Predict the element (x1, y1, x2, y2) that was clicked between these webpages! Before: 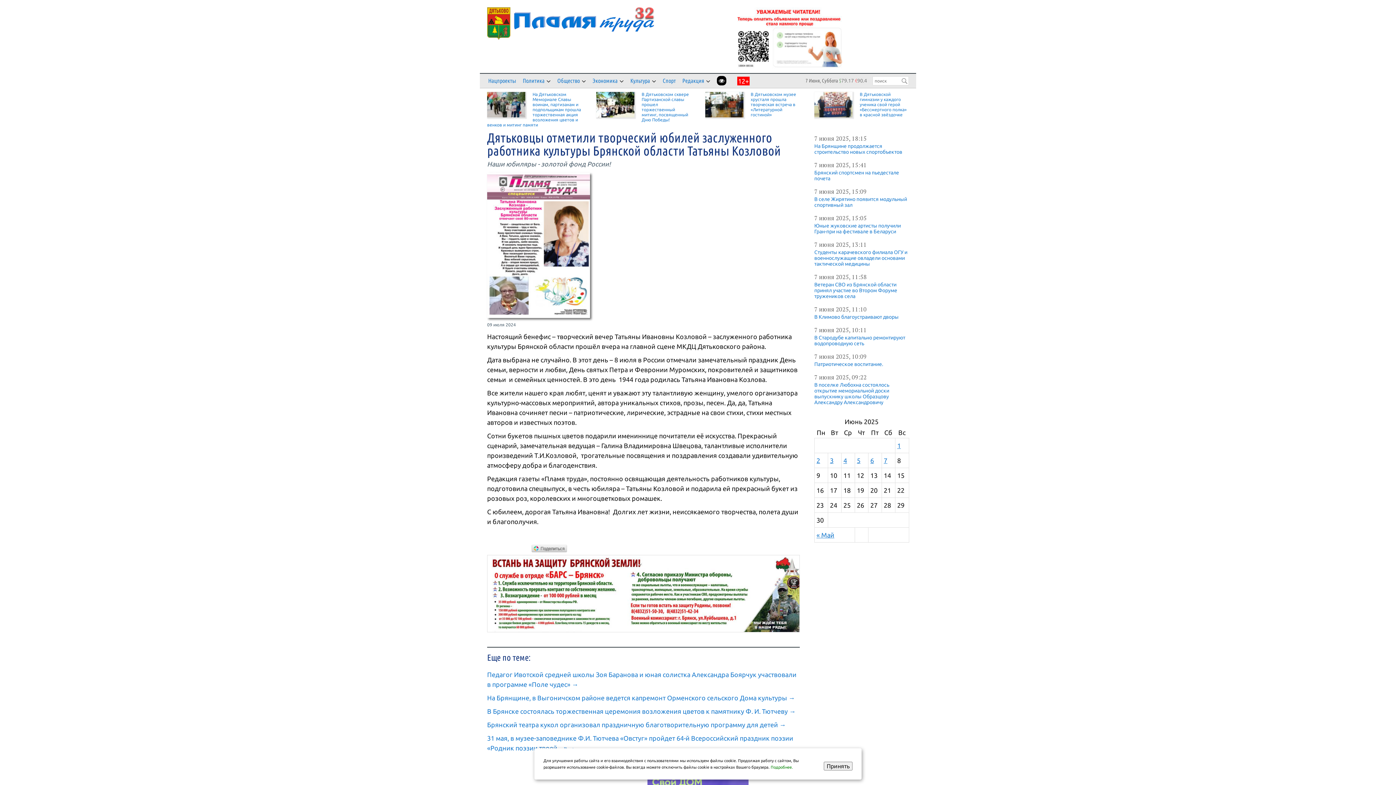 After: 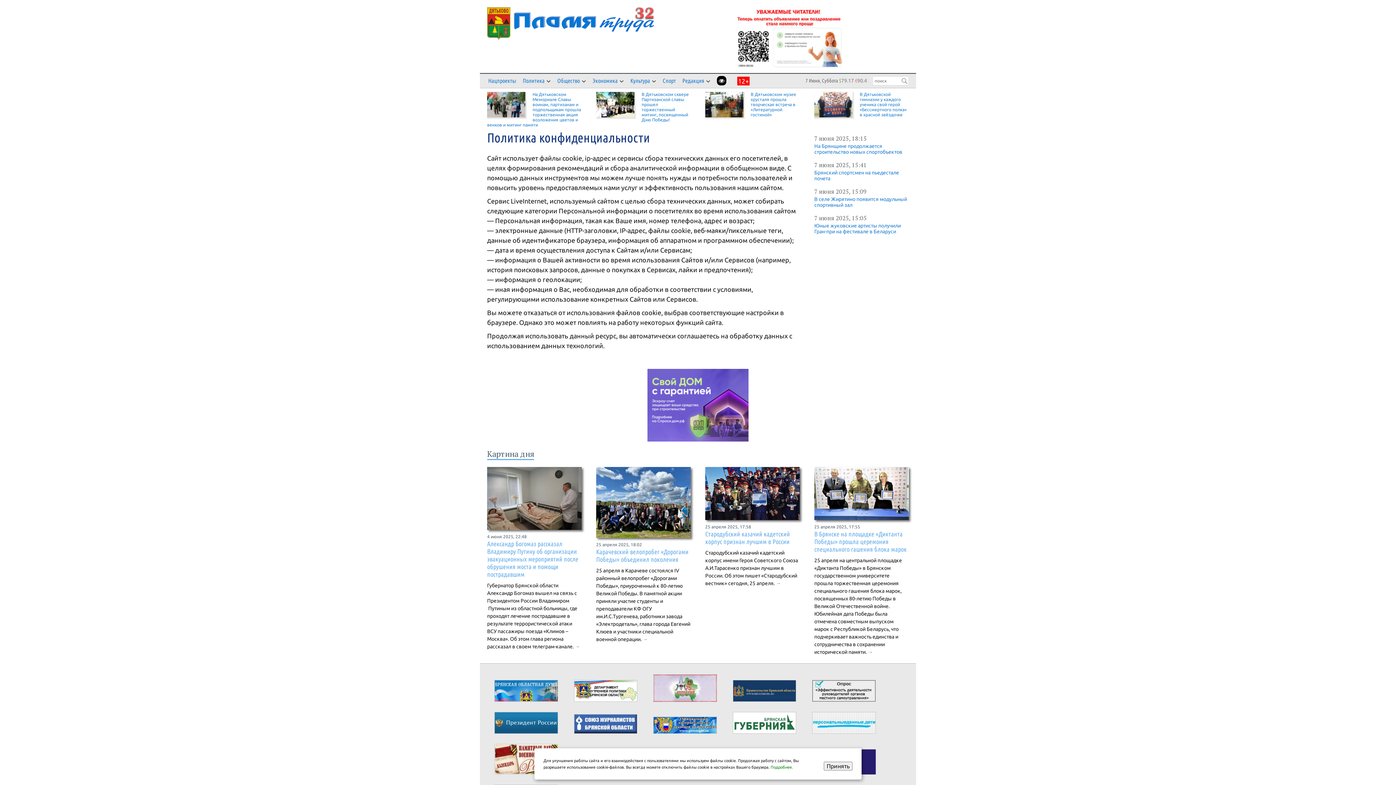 Action: bbox: (770, 765, 793, 769) label: Подробнее.